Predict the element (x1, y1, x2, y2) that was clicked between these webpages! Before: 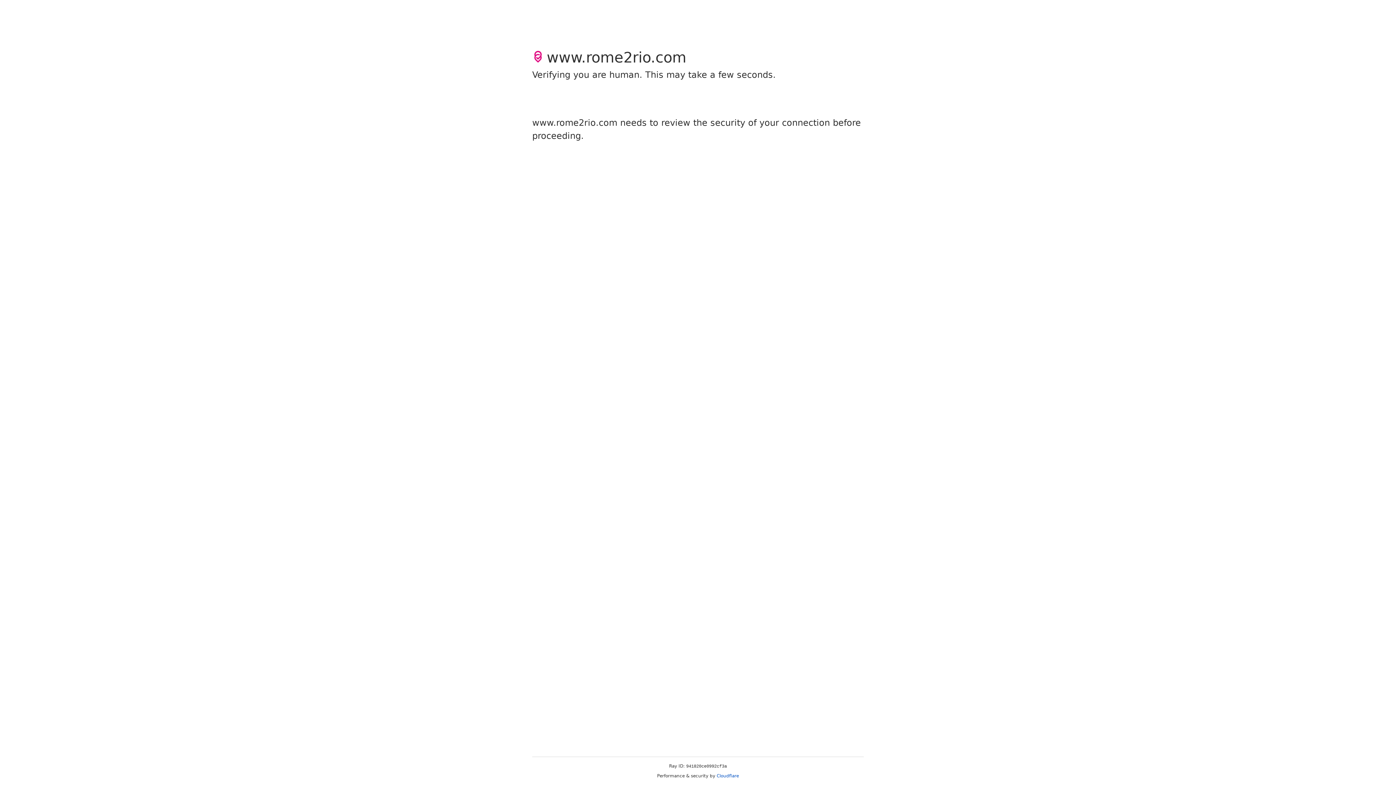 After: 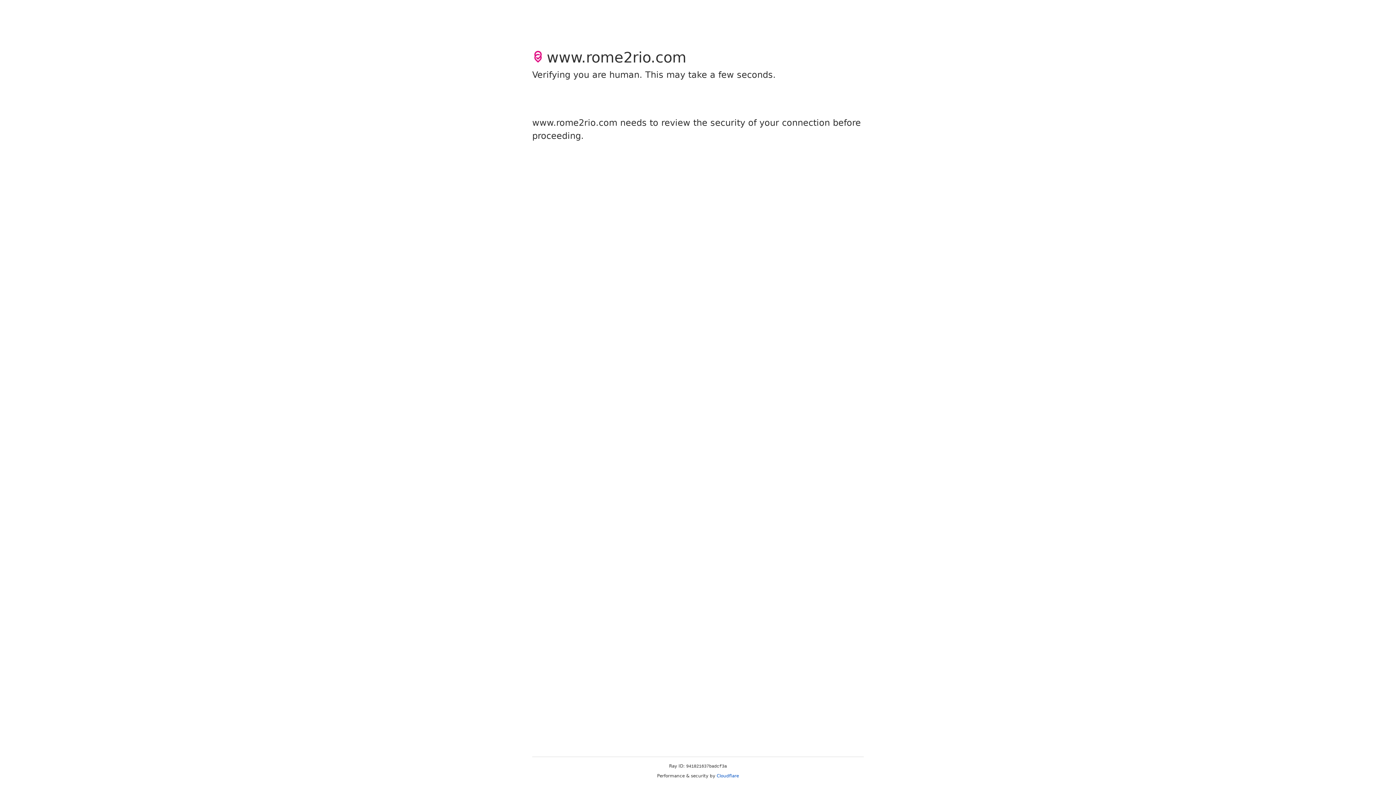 Action: bbox: (716, 773, 739, 778) label: Cloudflare